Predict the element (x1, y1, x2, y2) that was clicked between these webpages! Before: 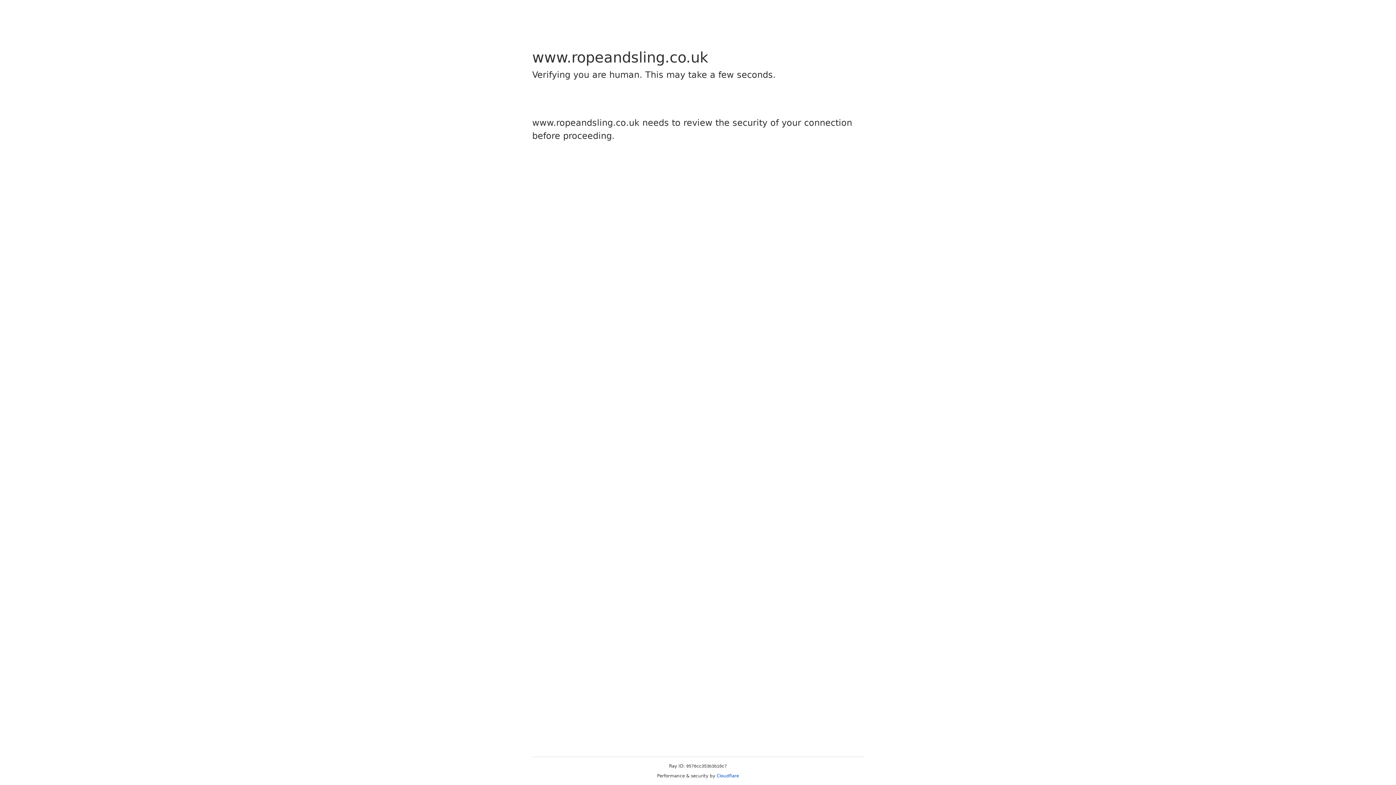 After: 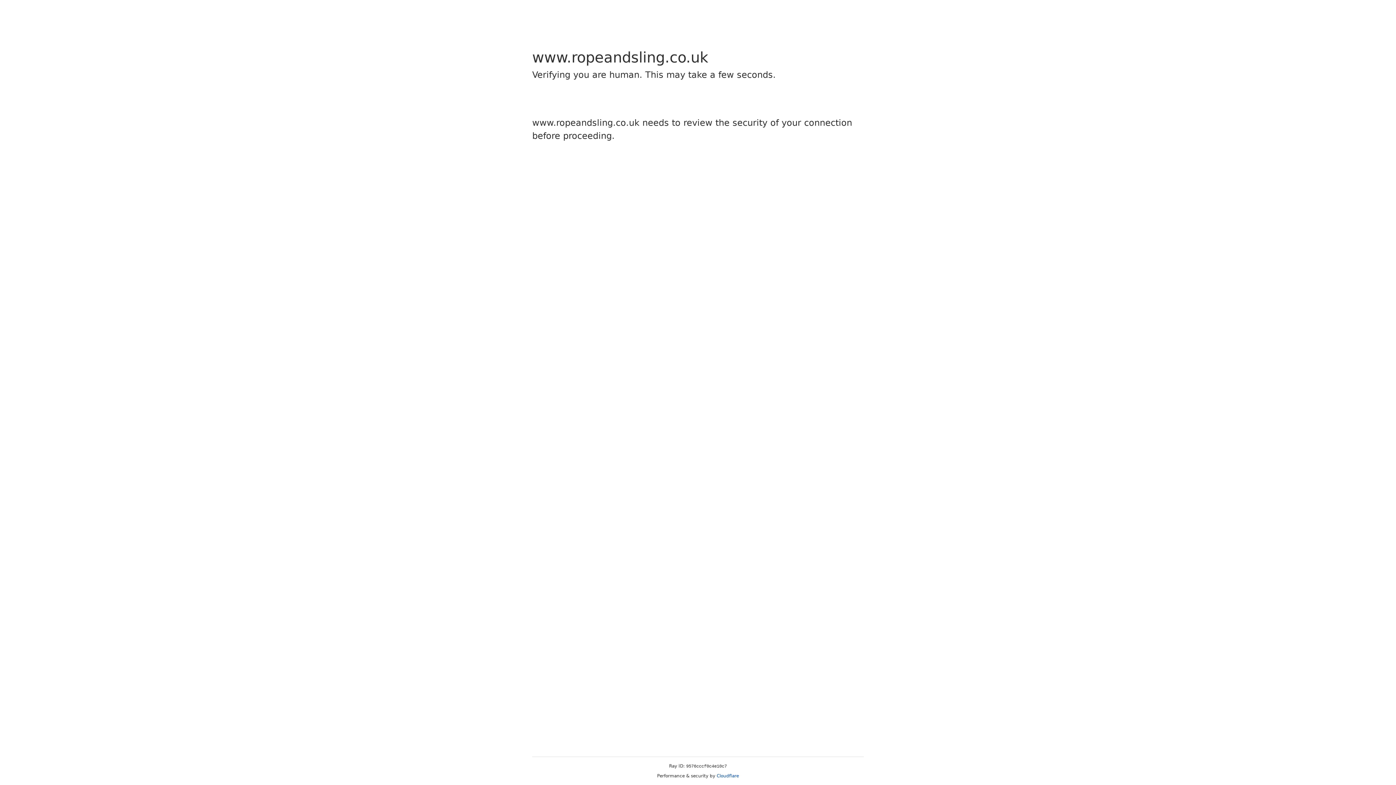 Action: label: Cloudflare bbox: (716, 773, 739, 778)